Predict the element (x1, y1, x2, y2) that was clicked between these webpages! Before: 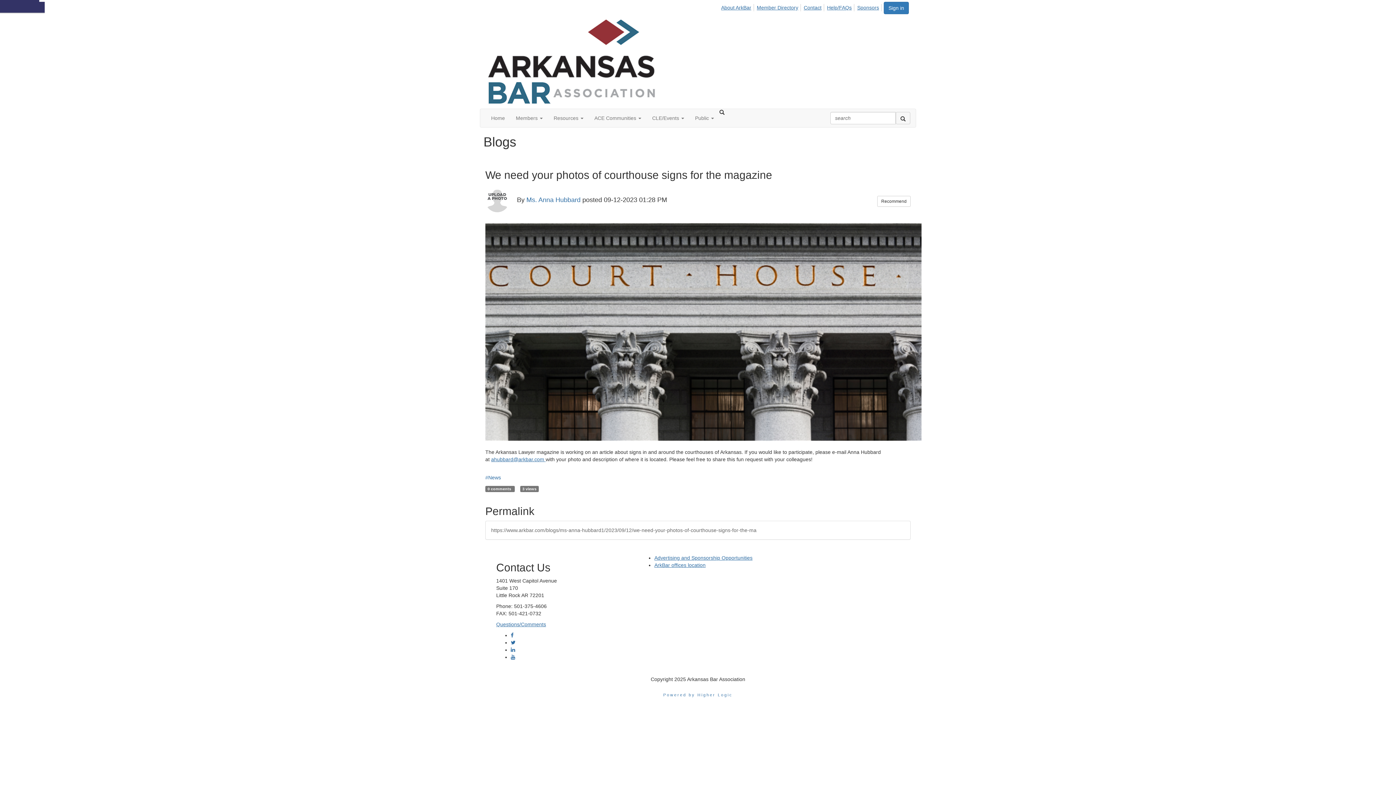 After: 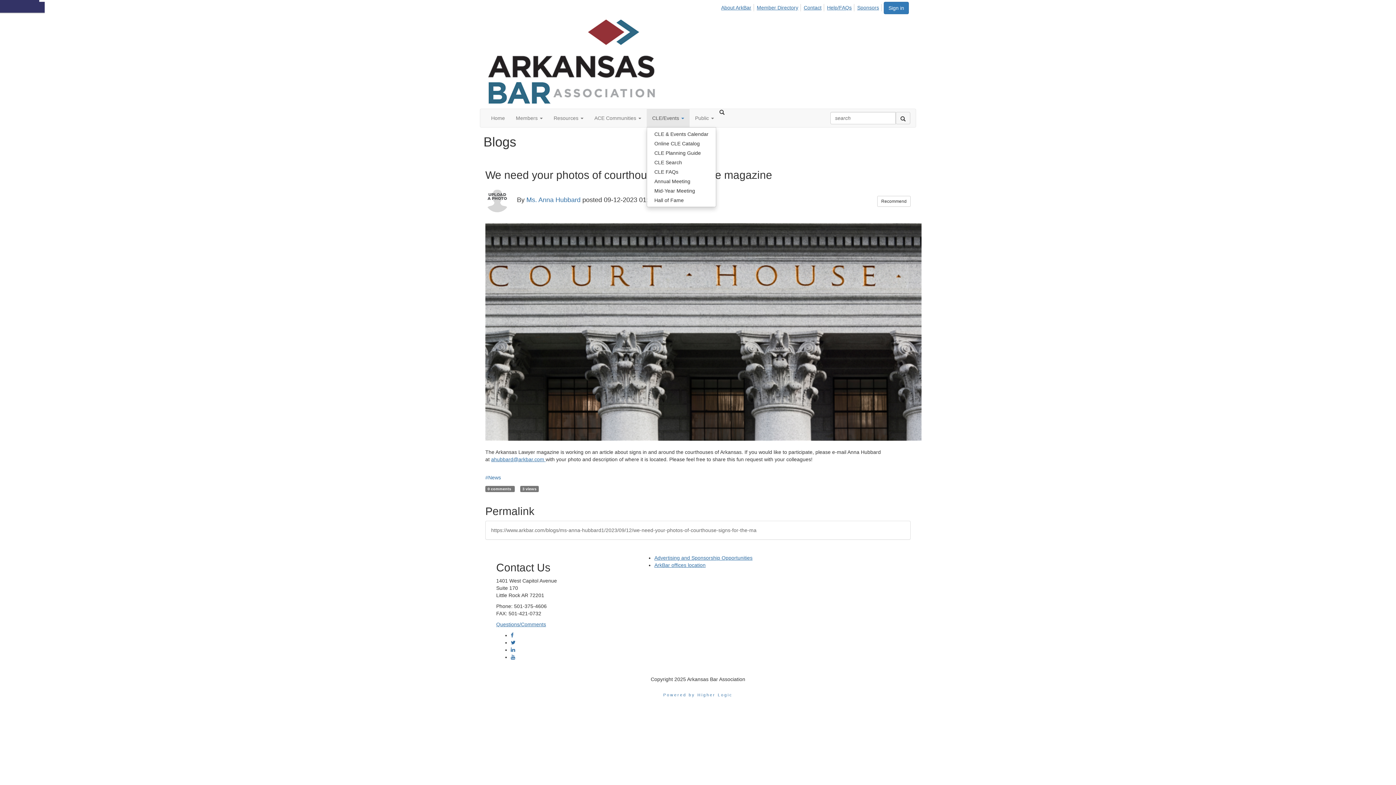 Action: bbox: (646, 109, 689, 127) label: CLE/Events 